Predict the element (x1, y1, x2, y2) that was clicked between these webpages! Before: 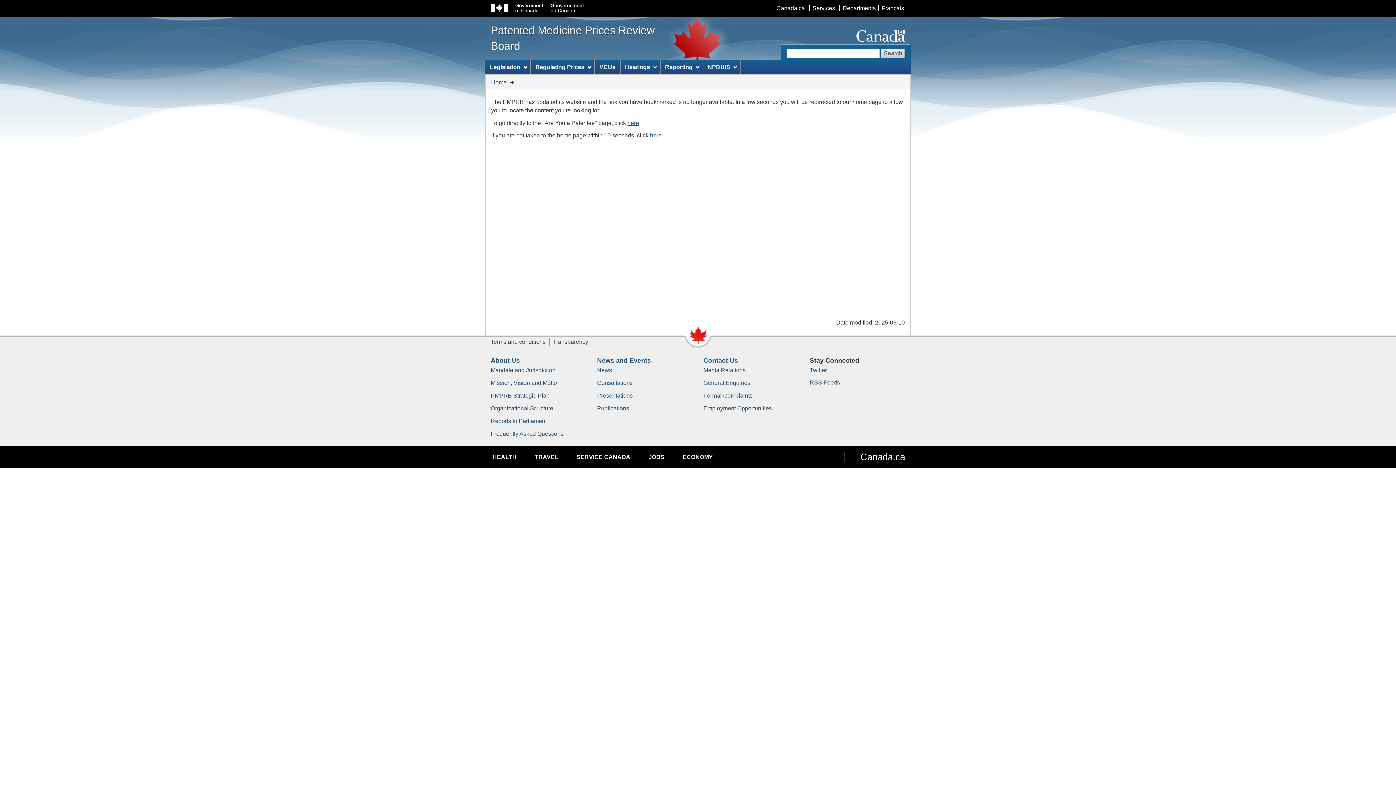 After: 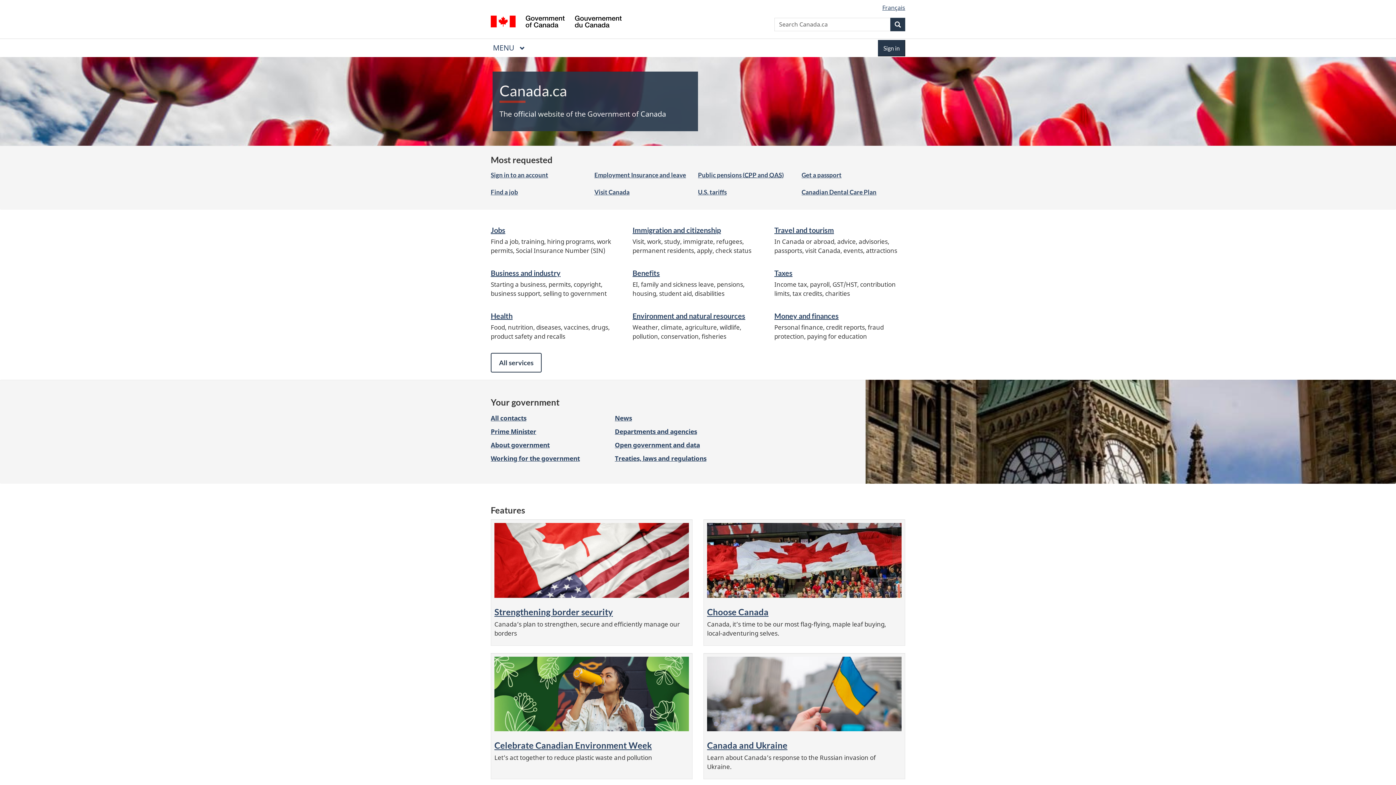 Action: bbox: (773, 5, 808, 11) label: Canada.ca